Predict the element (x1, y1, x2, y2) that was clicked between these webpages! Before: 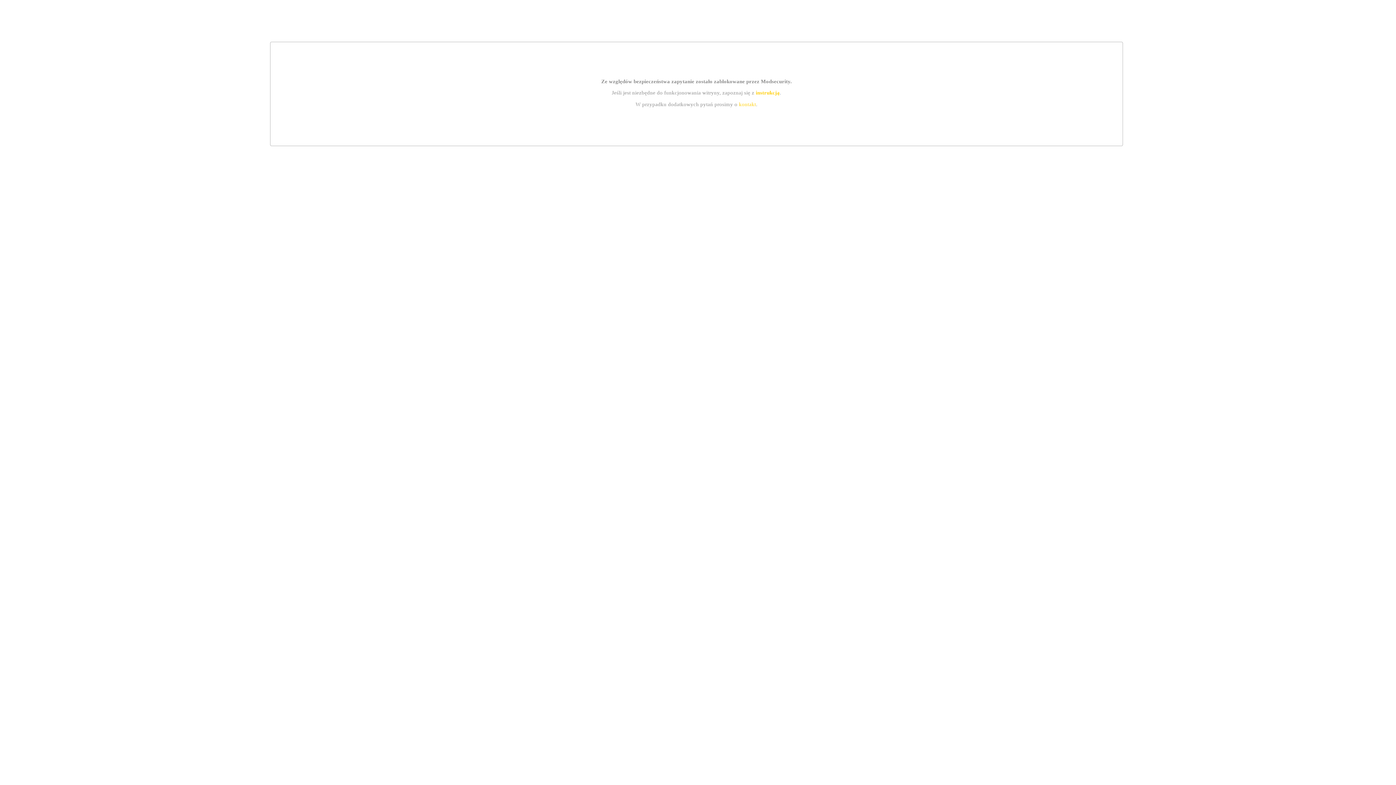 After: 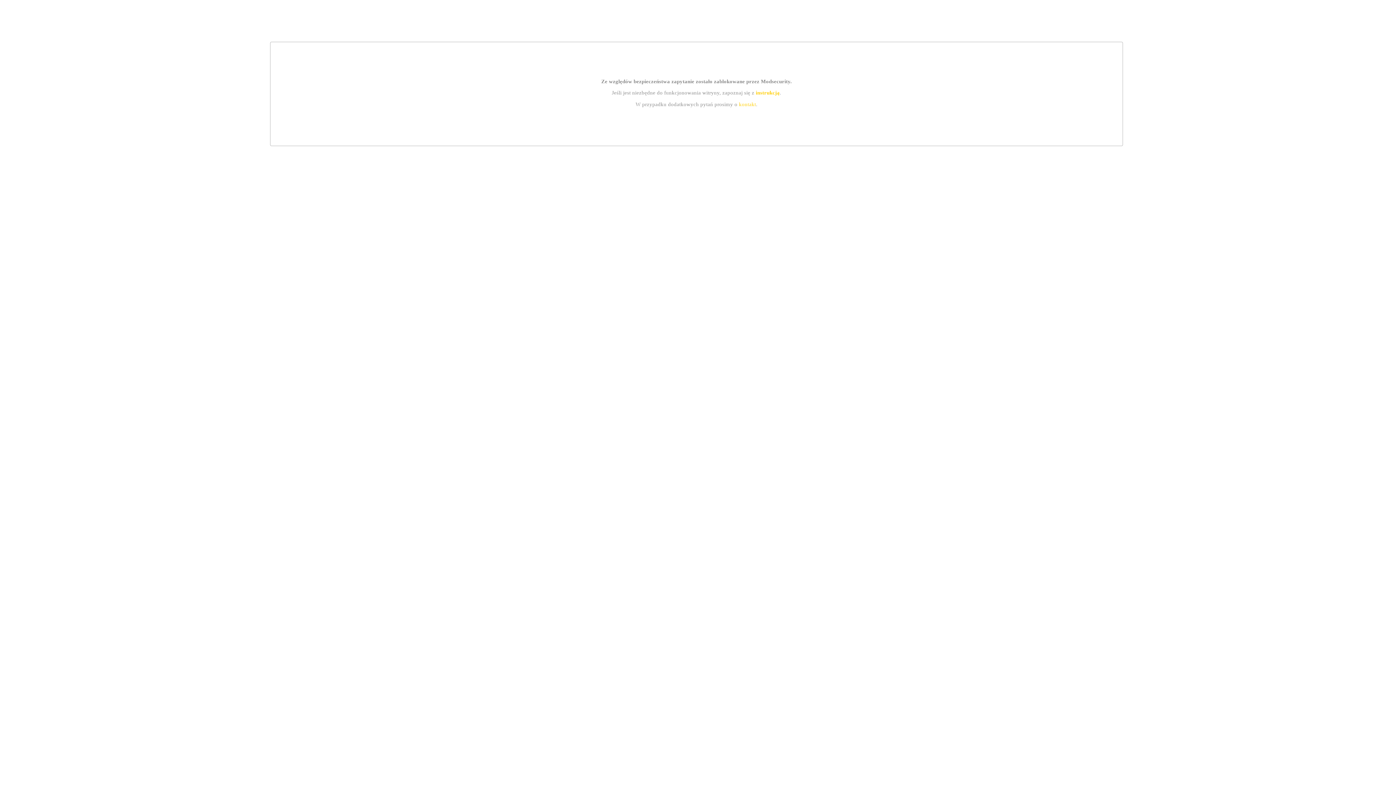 Action: bbox: (755, 89, 779, 95) label: instrukcją